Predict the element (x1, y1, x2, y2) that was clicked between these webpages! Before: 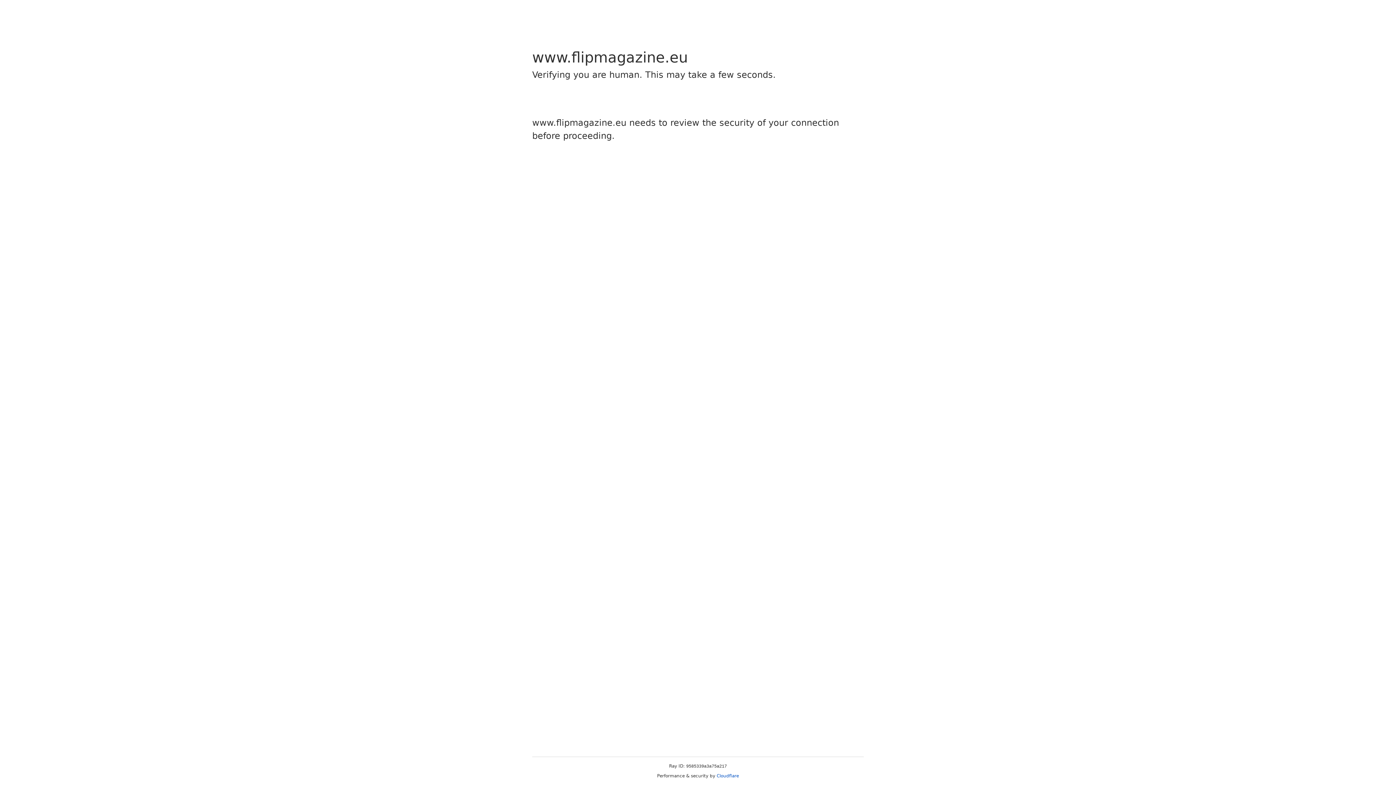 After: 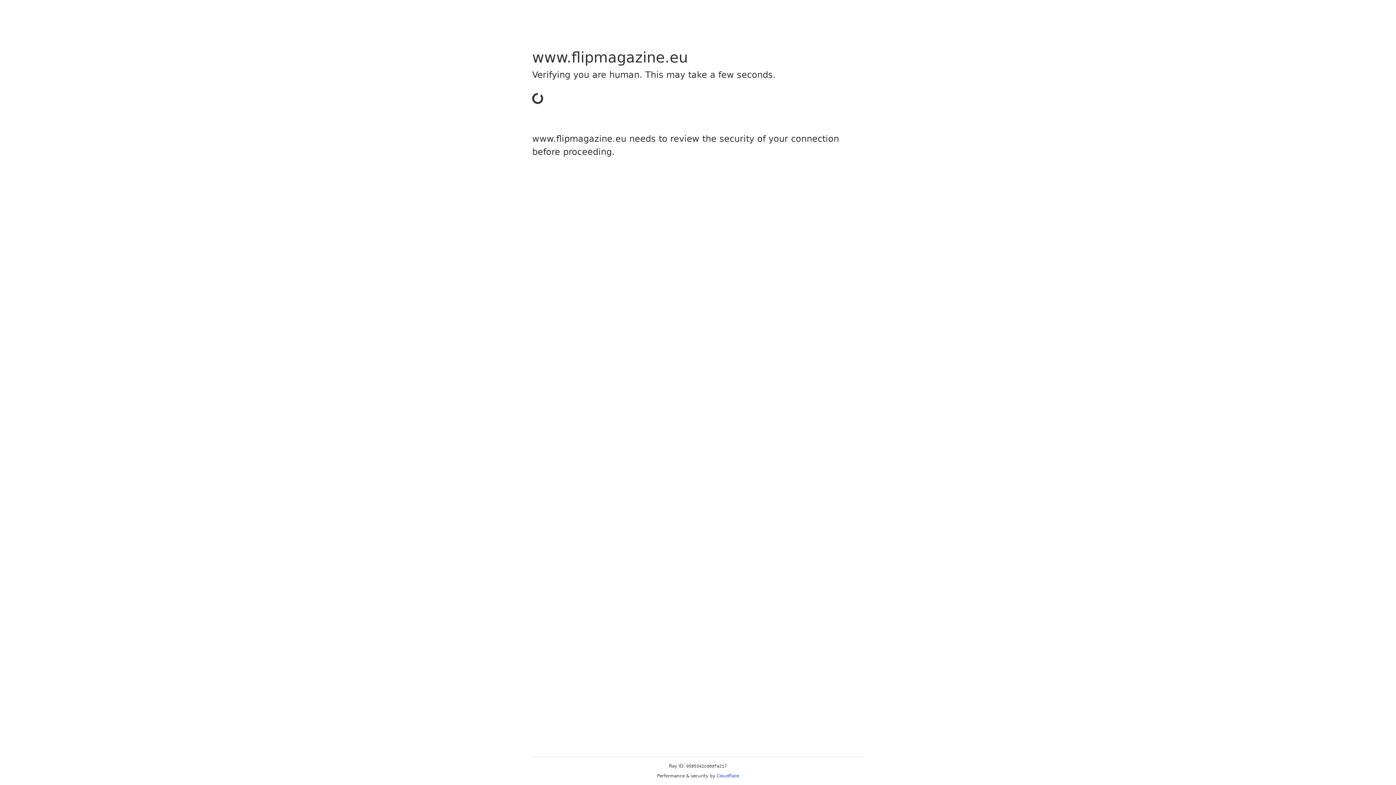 Action: bbox: (716, 773, 739, 778) label: Cloudflare